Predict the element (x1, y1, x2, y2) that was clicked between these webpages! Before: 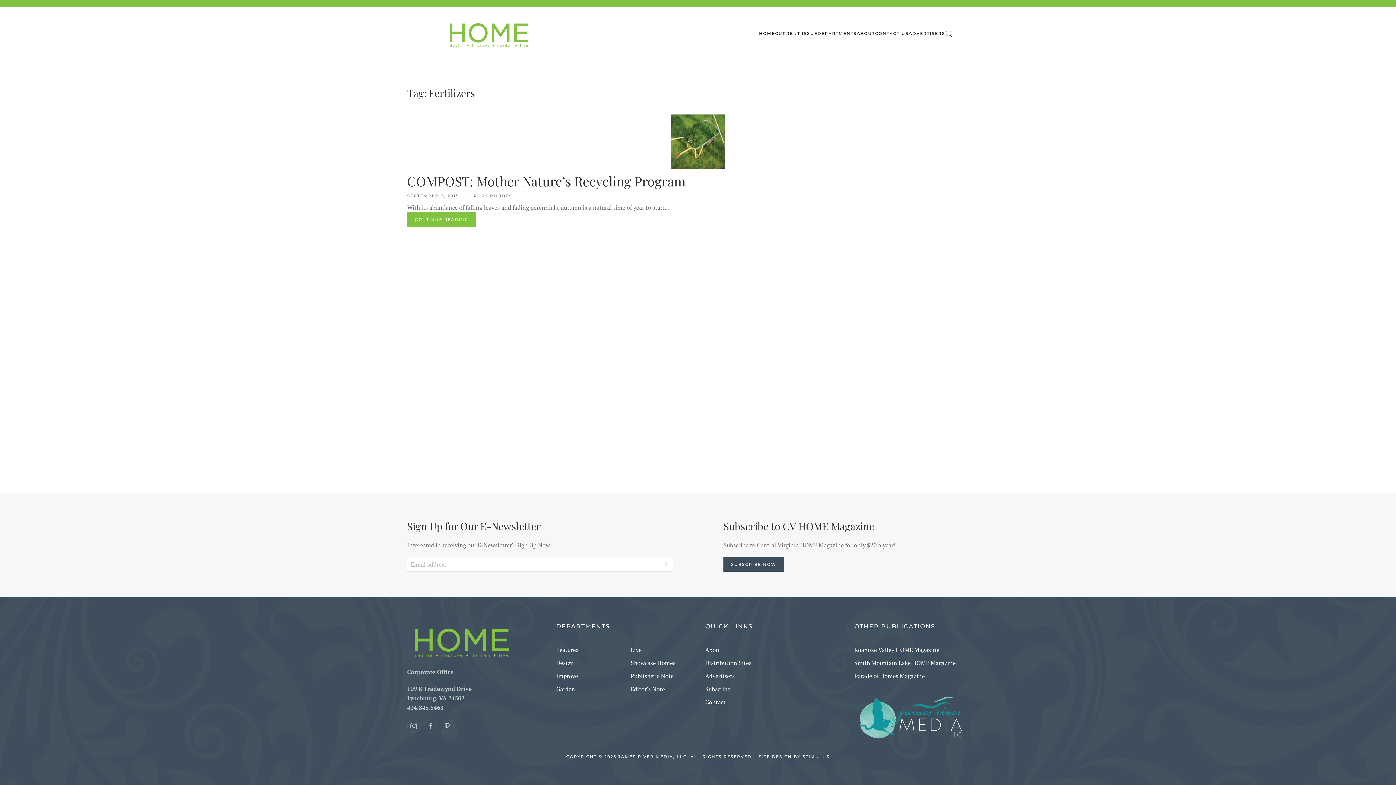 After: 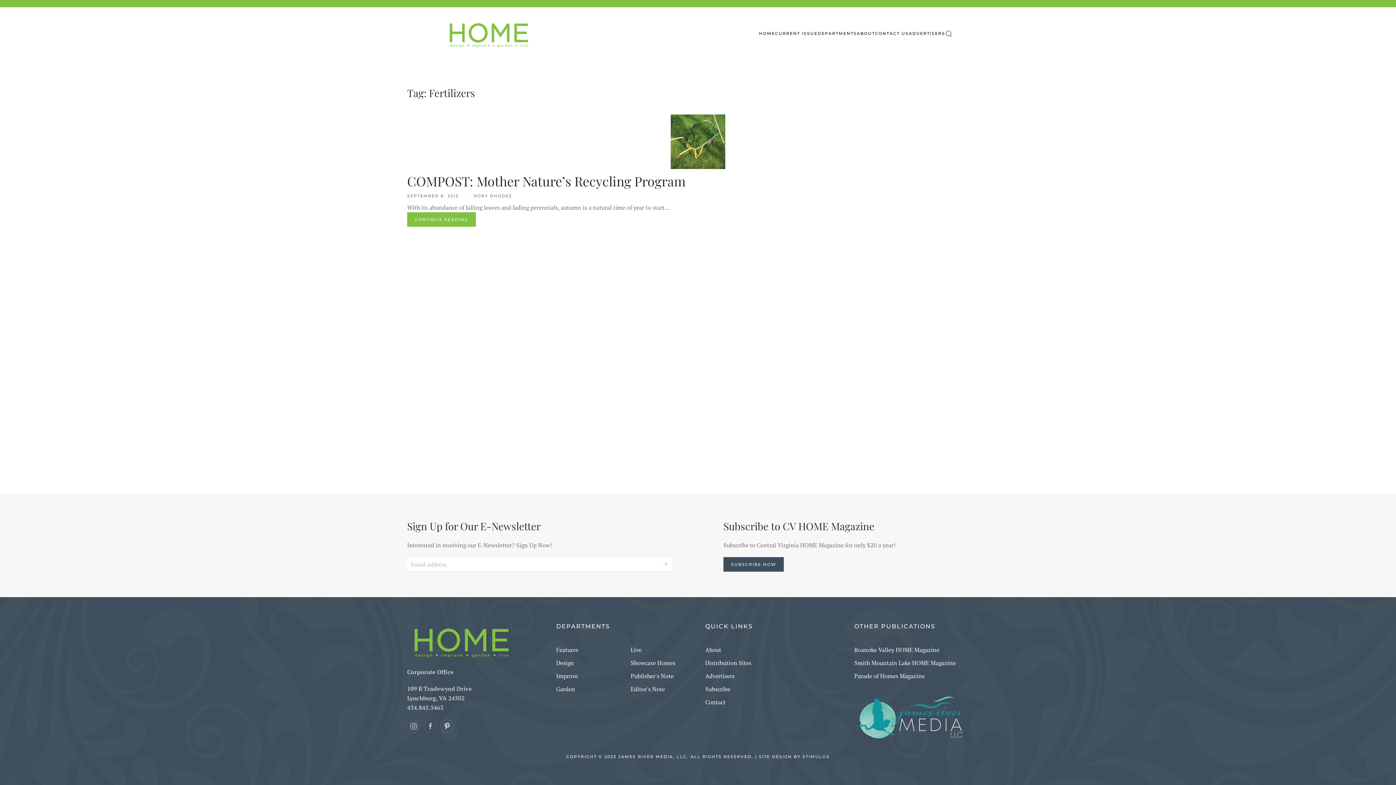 Action: bbox: (440, 719, 453, 733)